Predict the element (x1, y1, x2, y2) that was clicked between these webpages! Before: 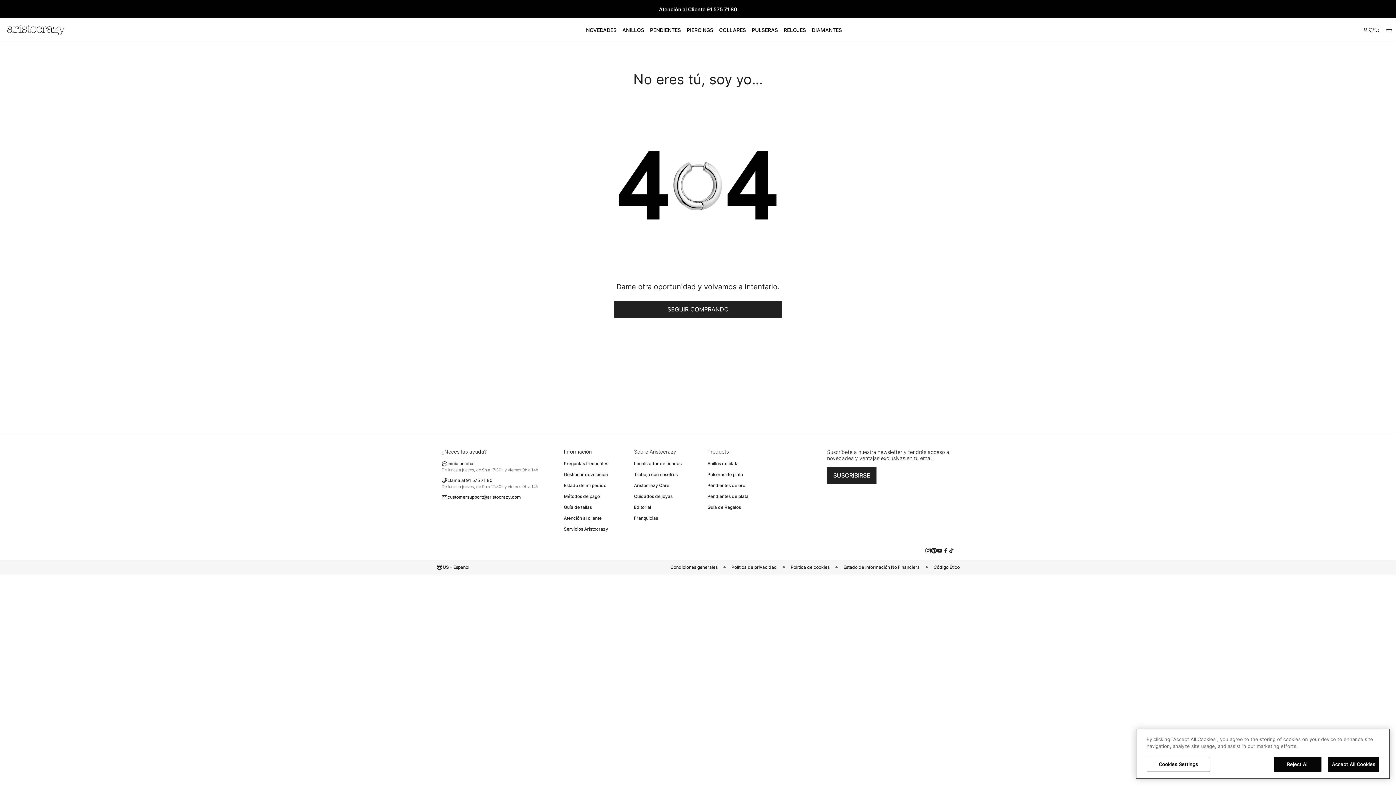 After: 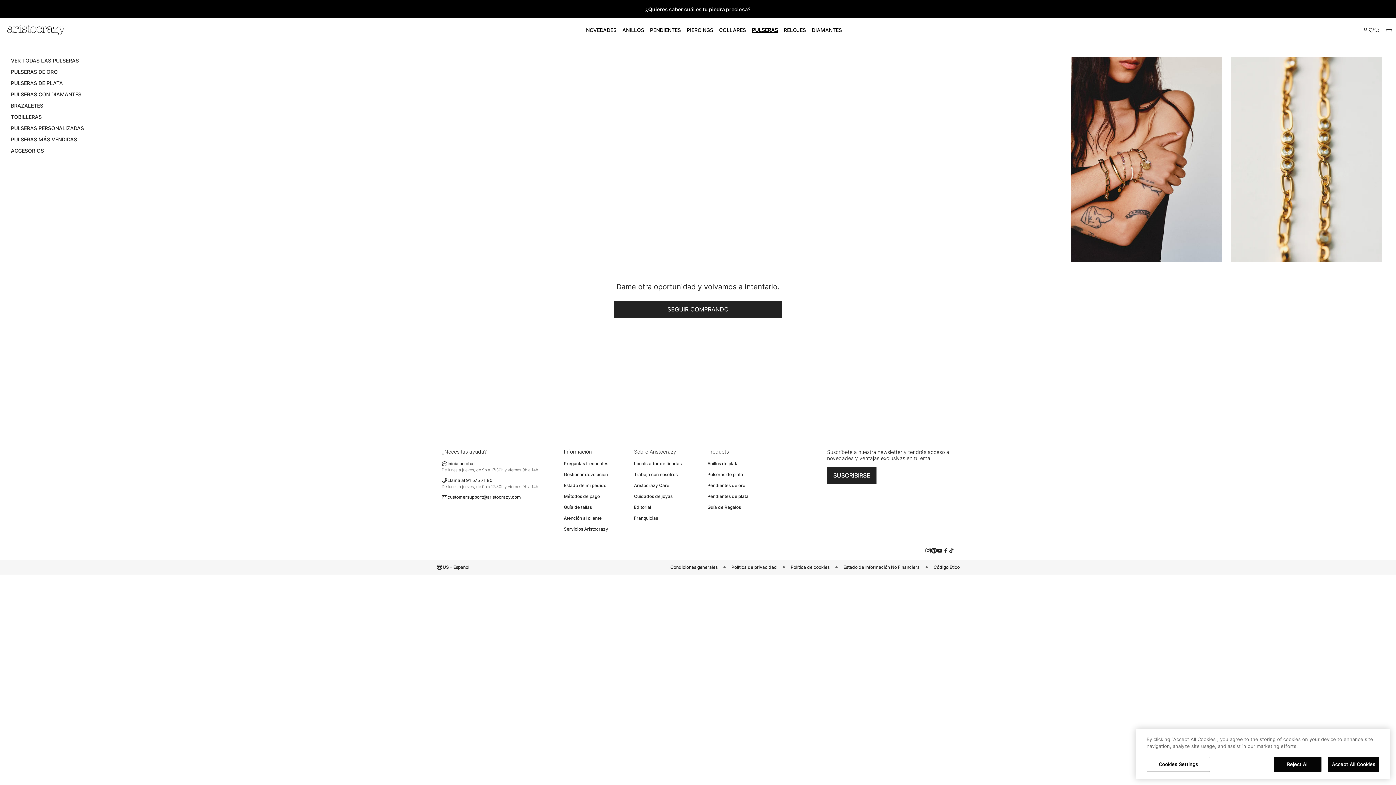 Action: label: PULSERAS bbox: (749, 18, 781, 41)